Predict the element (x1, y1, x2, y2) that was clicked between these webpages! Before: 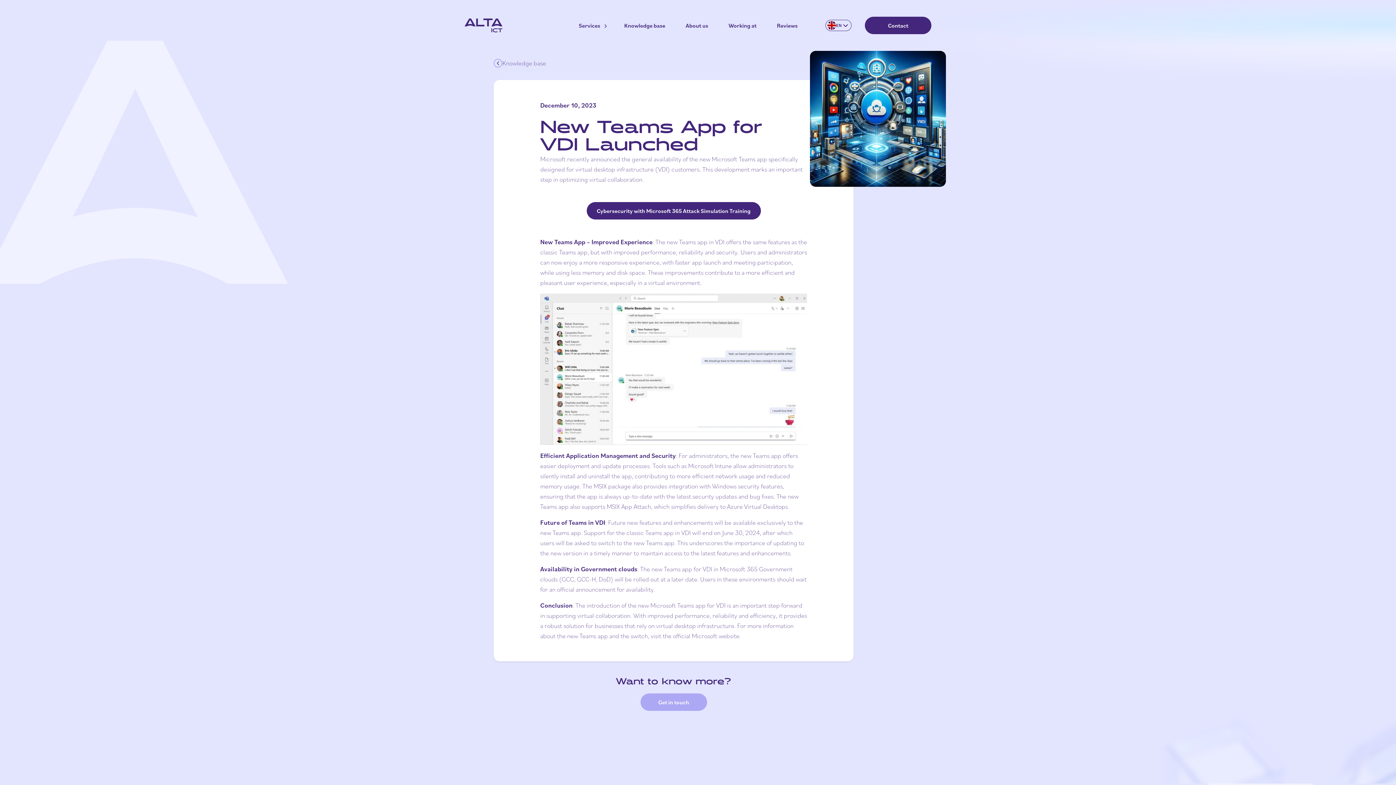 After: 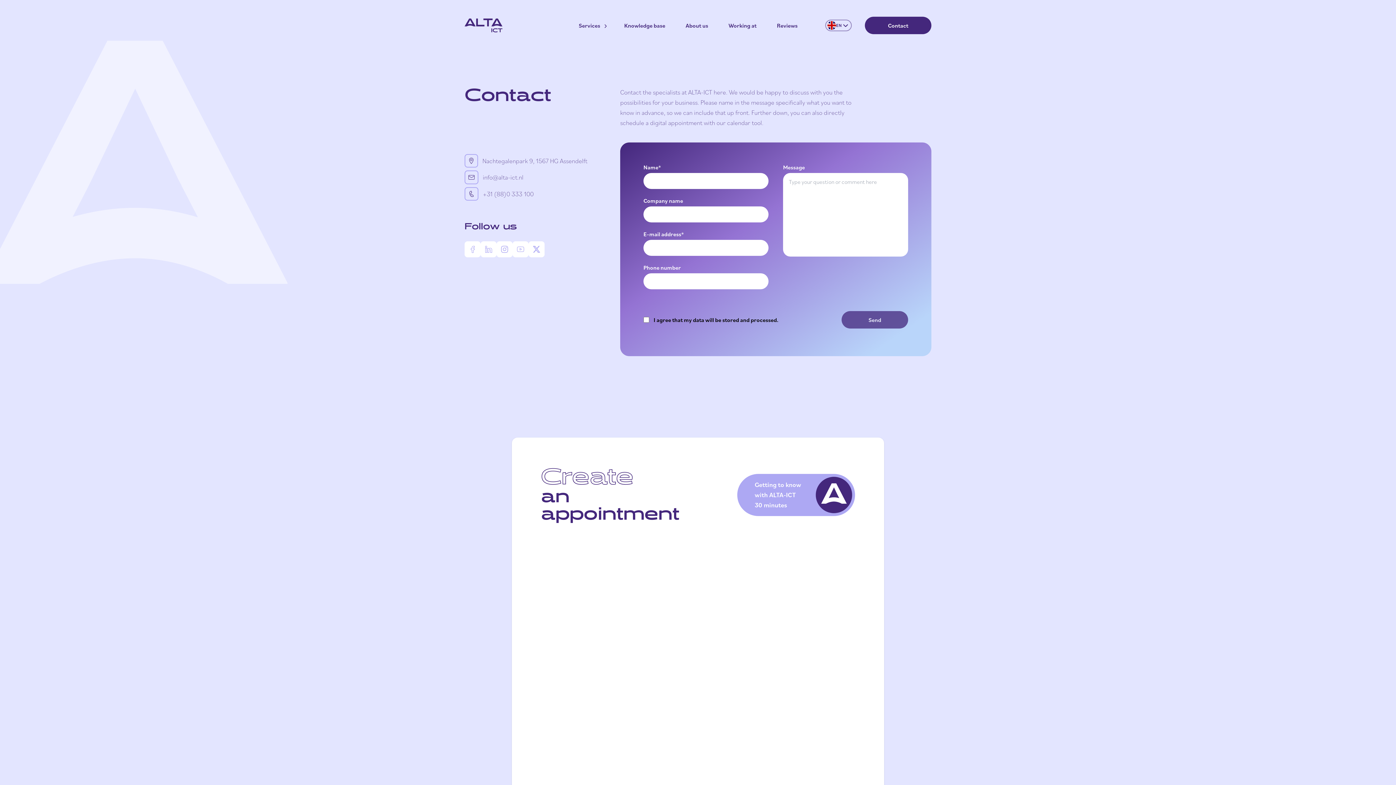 Action: bbox: (865, 16, 931, 34) label: Contact